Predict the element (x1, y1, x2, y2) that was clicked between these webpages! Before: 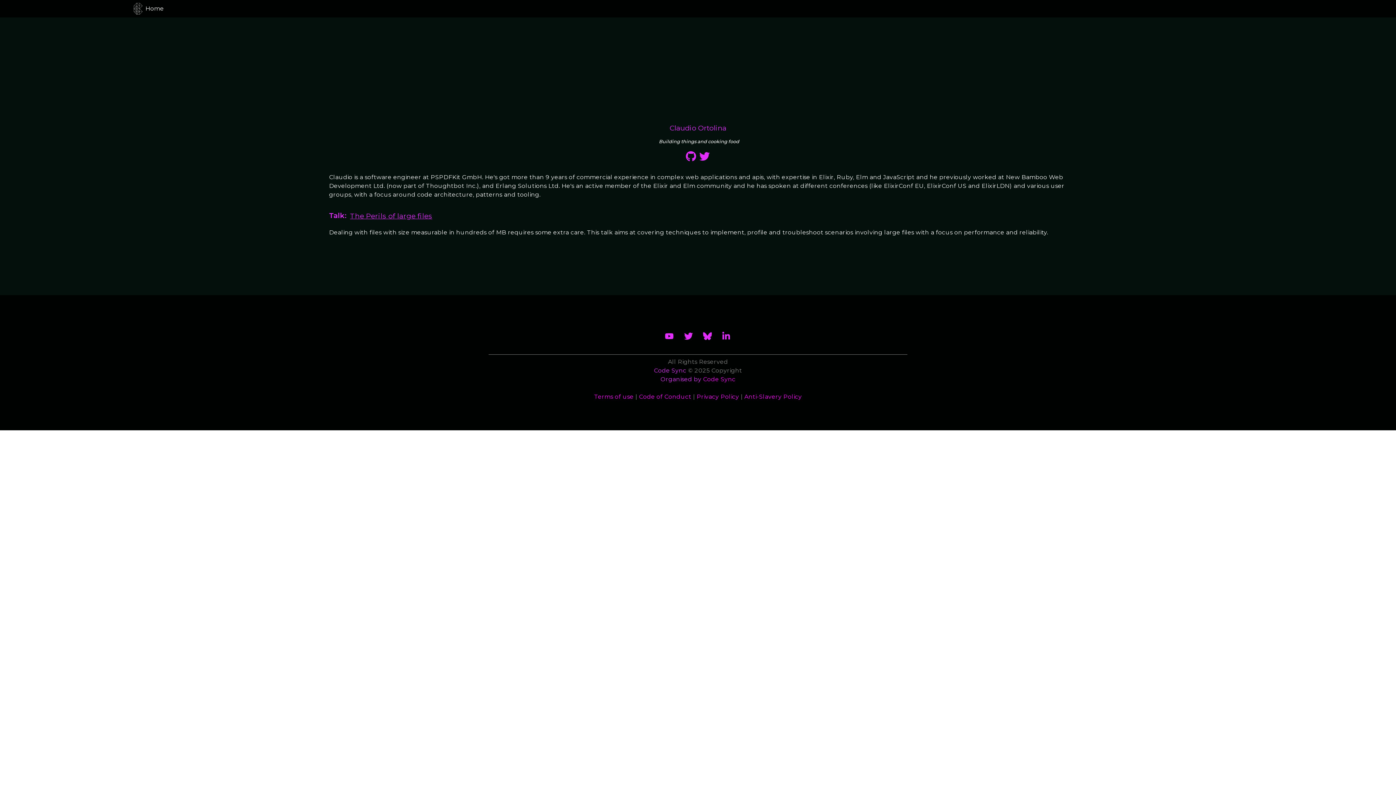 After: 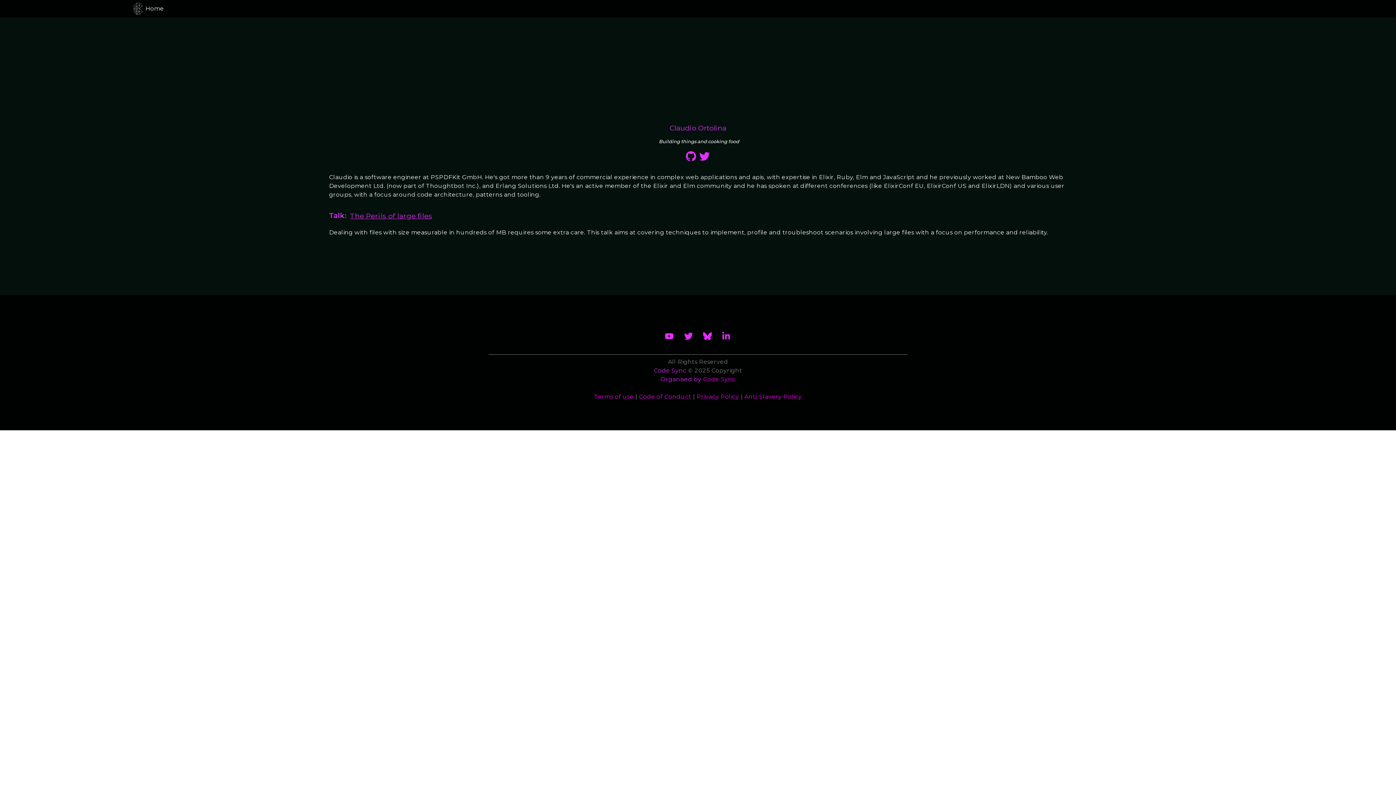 Action: bbox: (703, 332, 712, 340)